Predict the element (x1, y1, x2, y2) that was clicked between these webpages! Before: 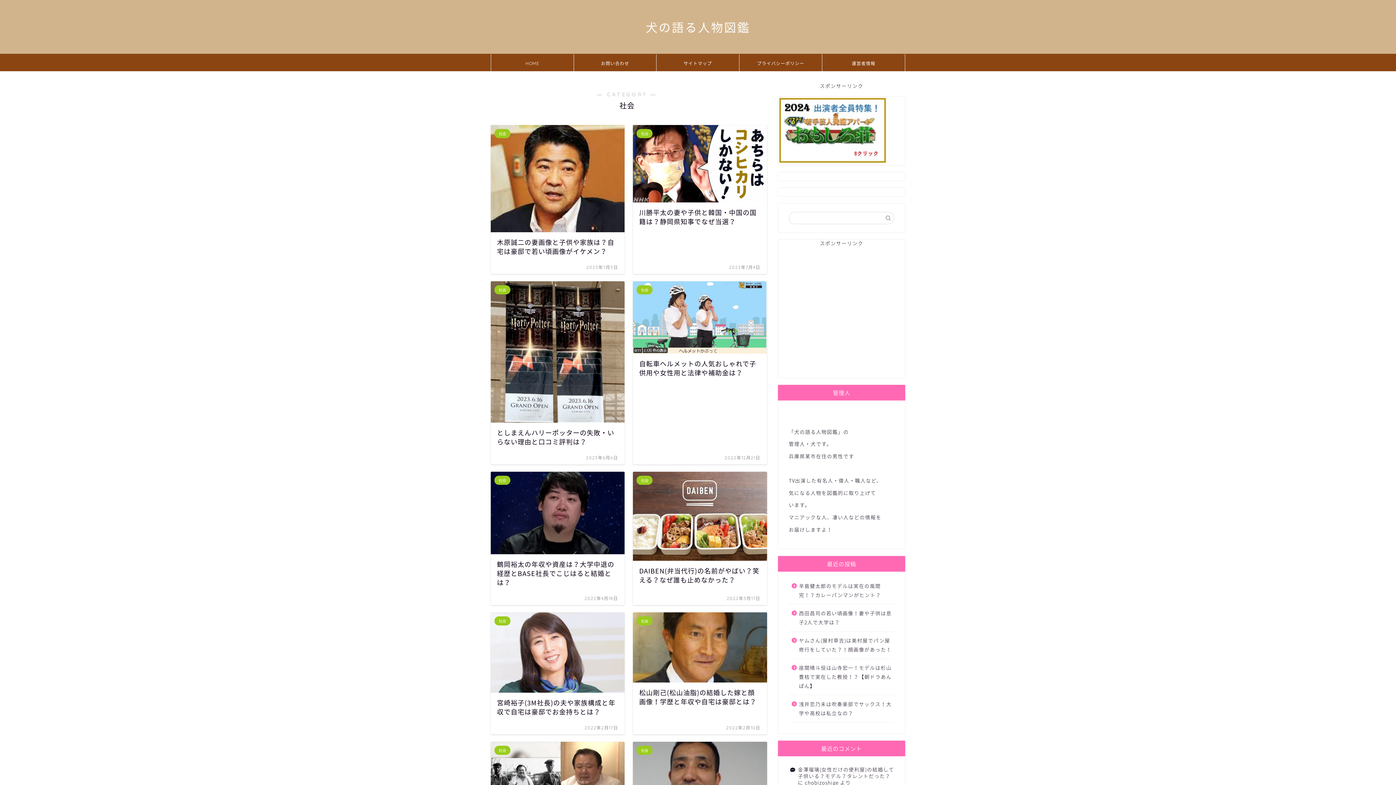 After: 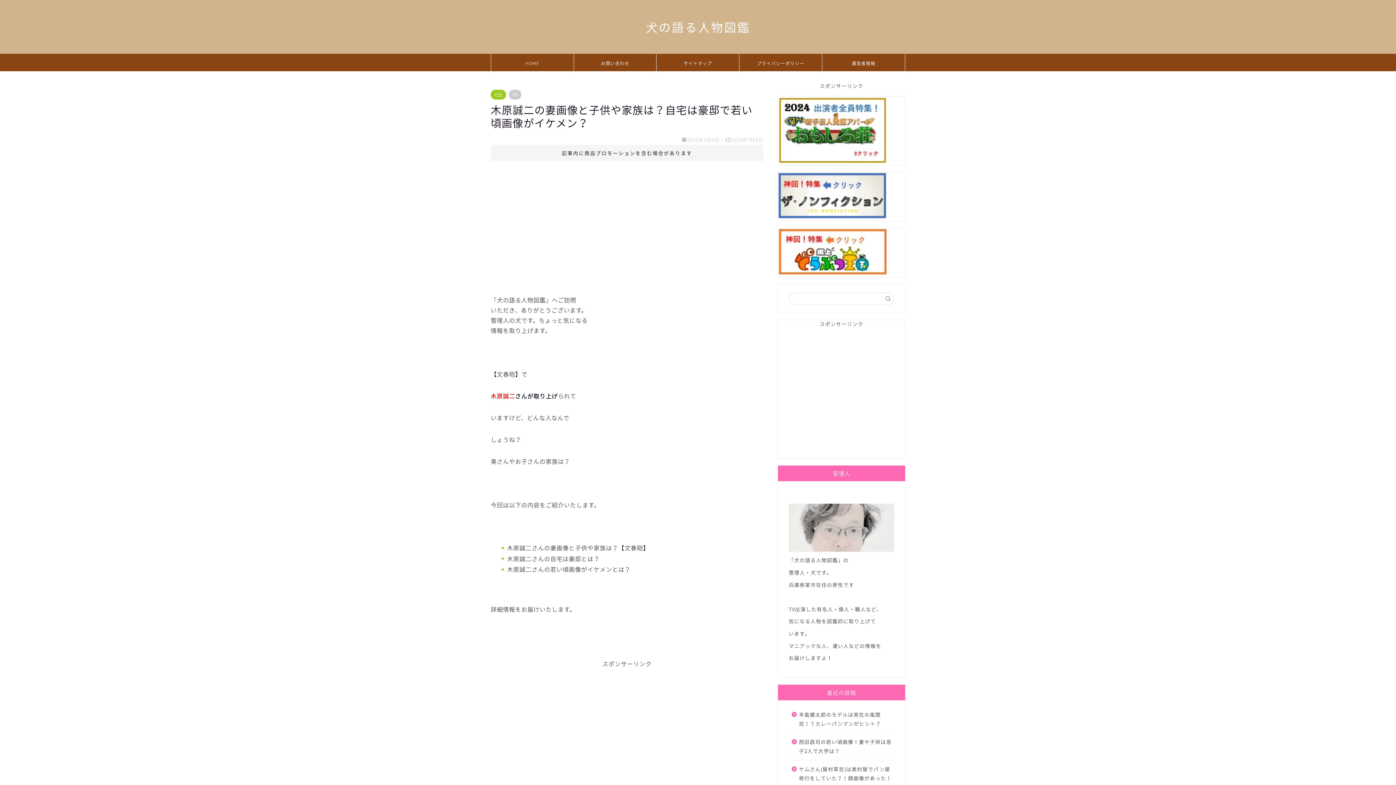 Action: label: 社会
木原誠二の妻画像と子供や家族は？自宅は豪邸で若い頃画像がイケメン？
2023年7月5日 bbox: (490, 125, 624, 274)